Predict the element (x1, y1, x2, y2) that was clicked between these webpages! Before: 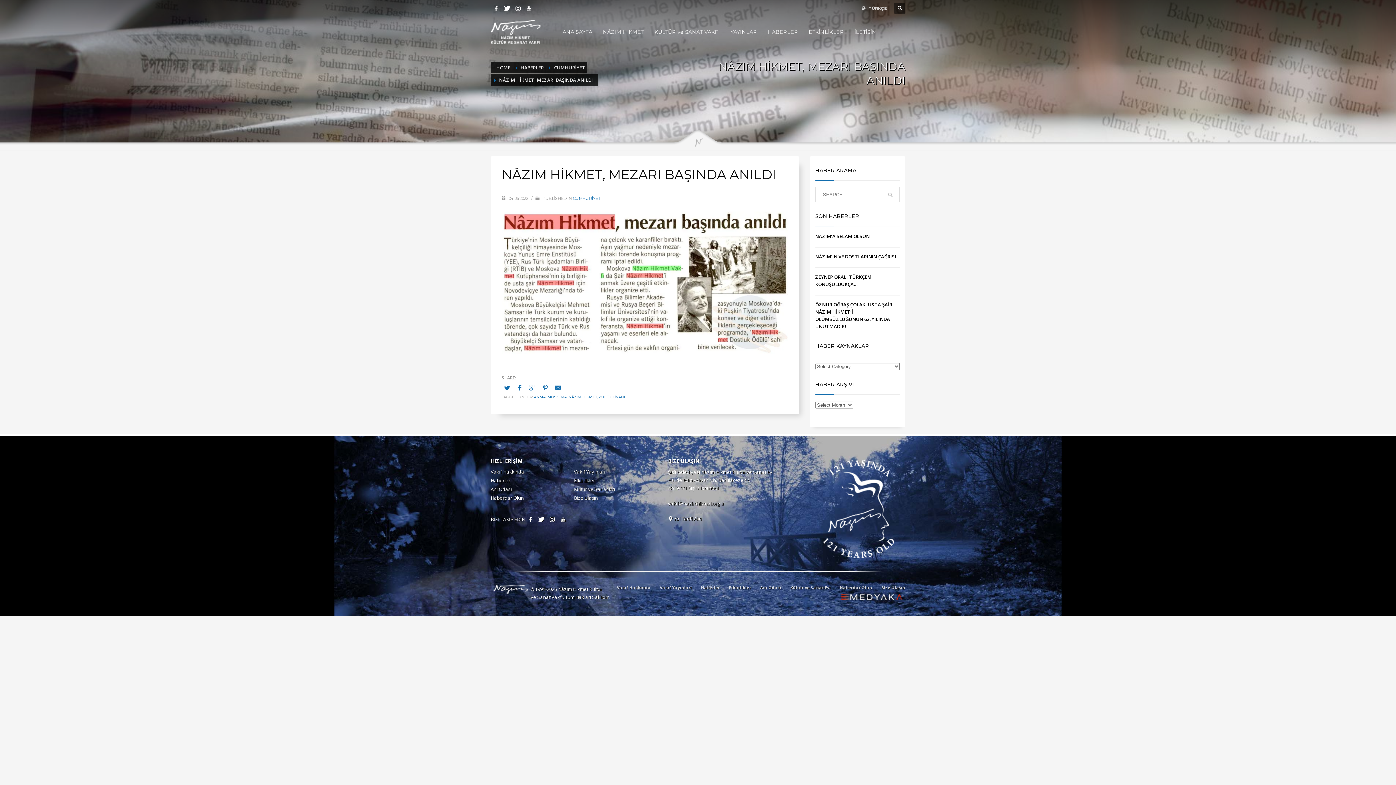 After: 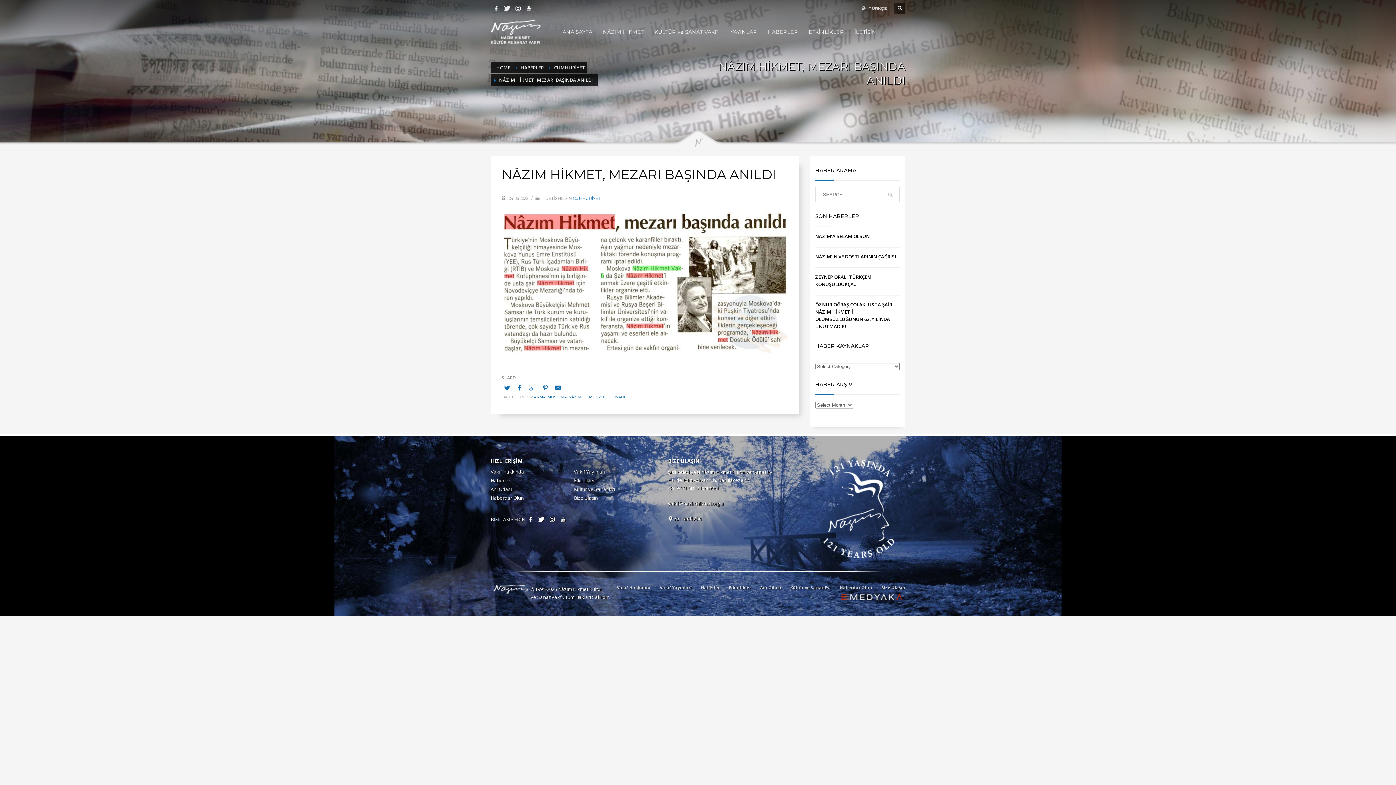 Action: bbox: (501, 2, 512, 13)